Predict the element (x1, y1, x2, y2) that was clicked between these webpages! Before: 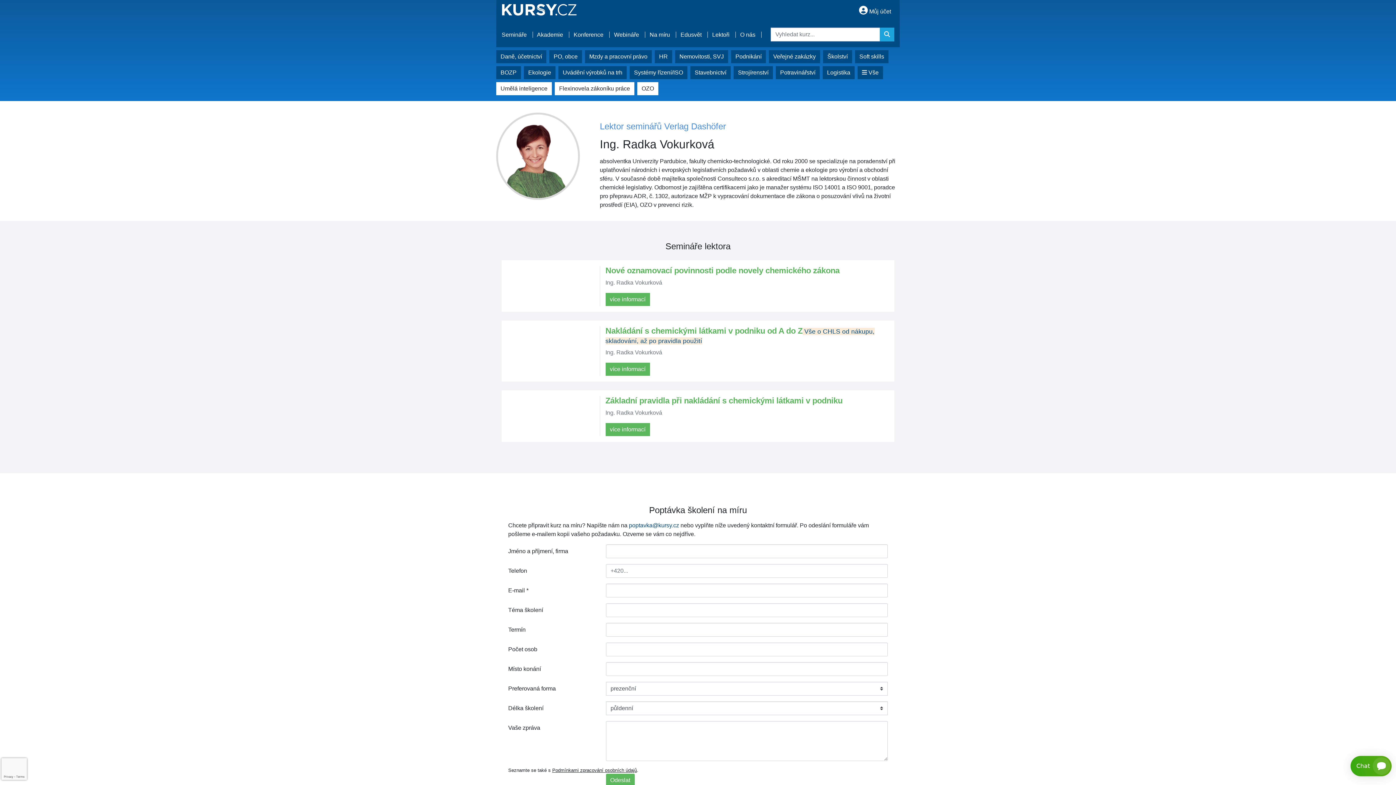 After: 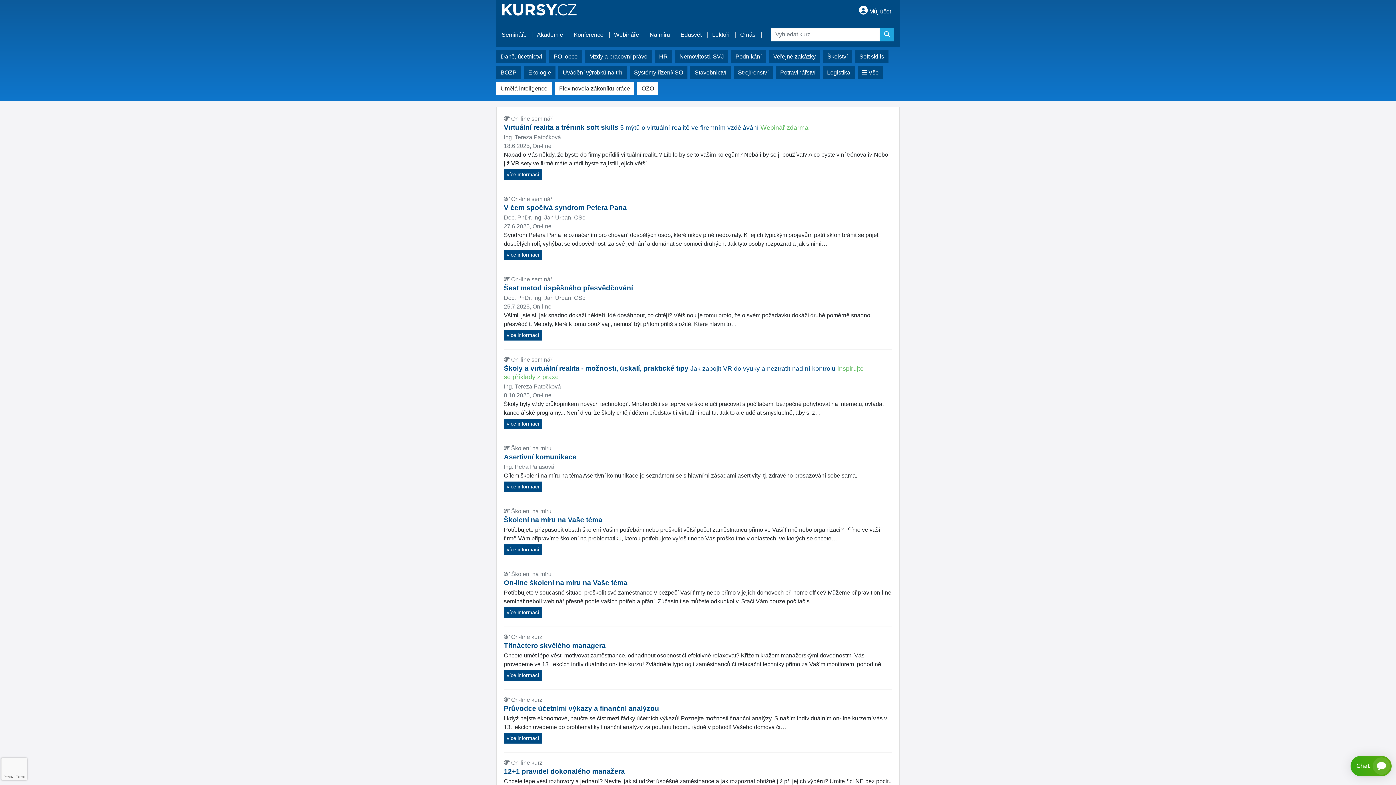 Action: bbox: (855, 50, 888, 63) label: Soft skills